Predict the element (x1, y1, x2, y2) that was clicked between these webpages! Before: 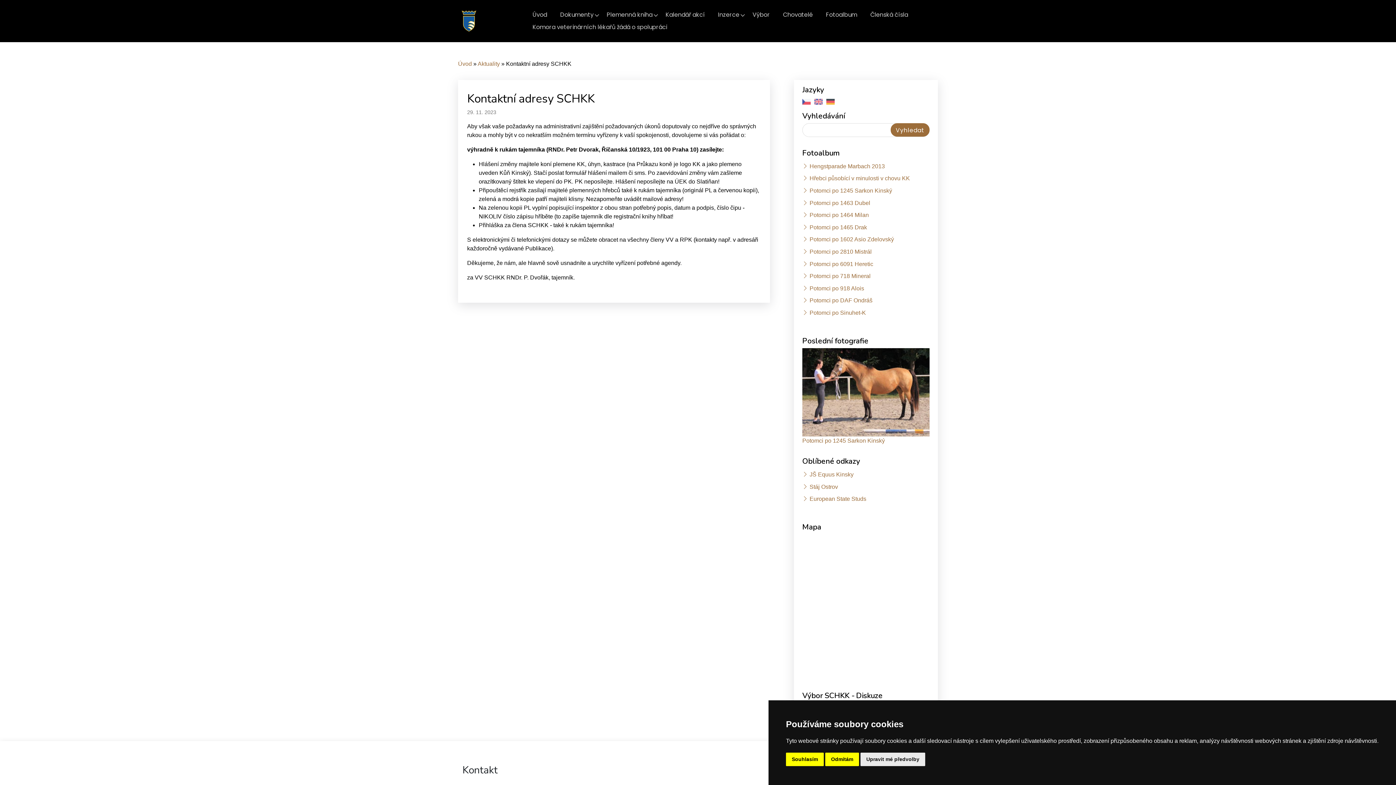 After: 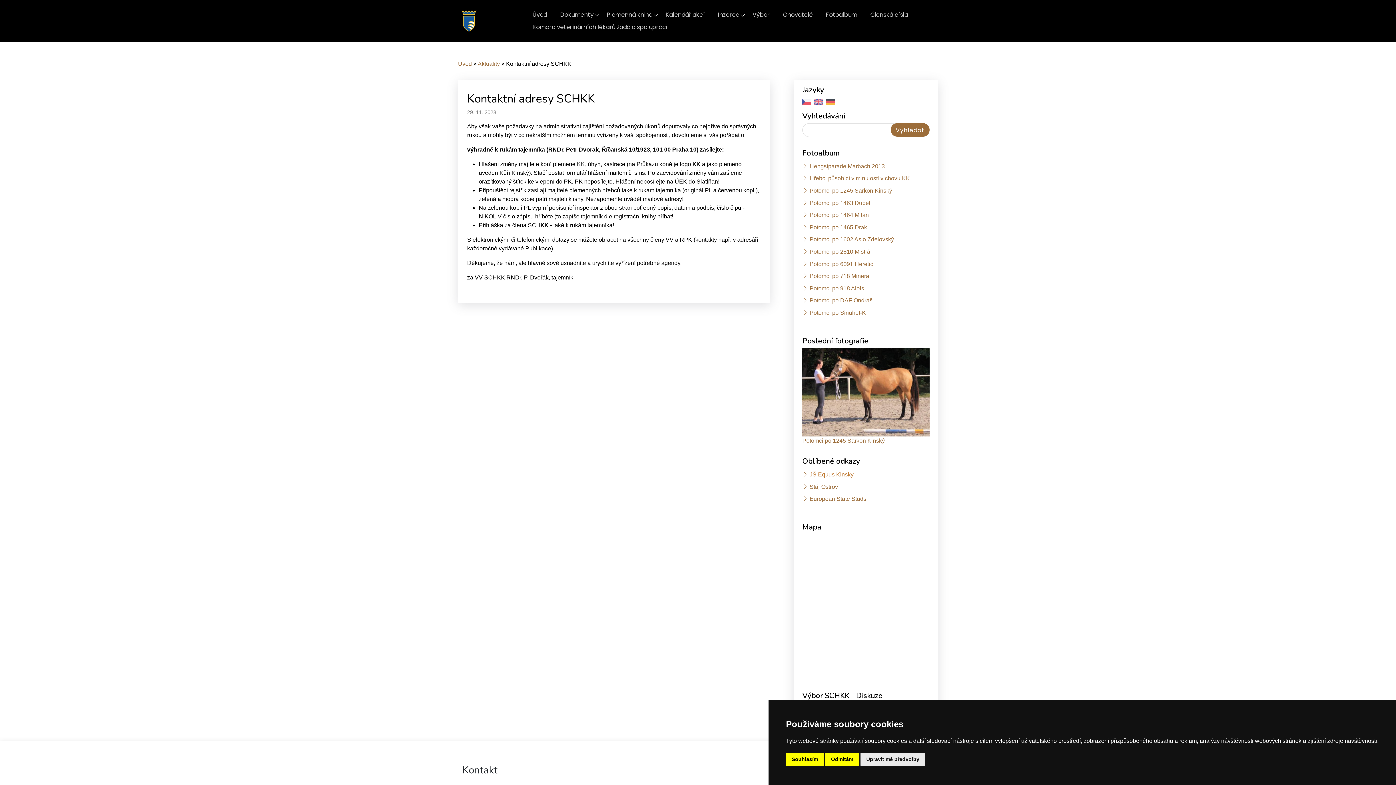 Action: label: JŠ Equus Kinsky bbox: (809, 471, 853, 477)